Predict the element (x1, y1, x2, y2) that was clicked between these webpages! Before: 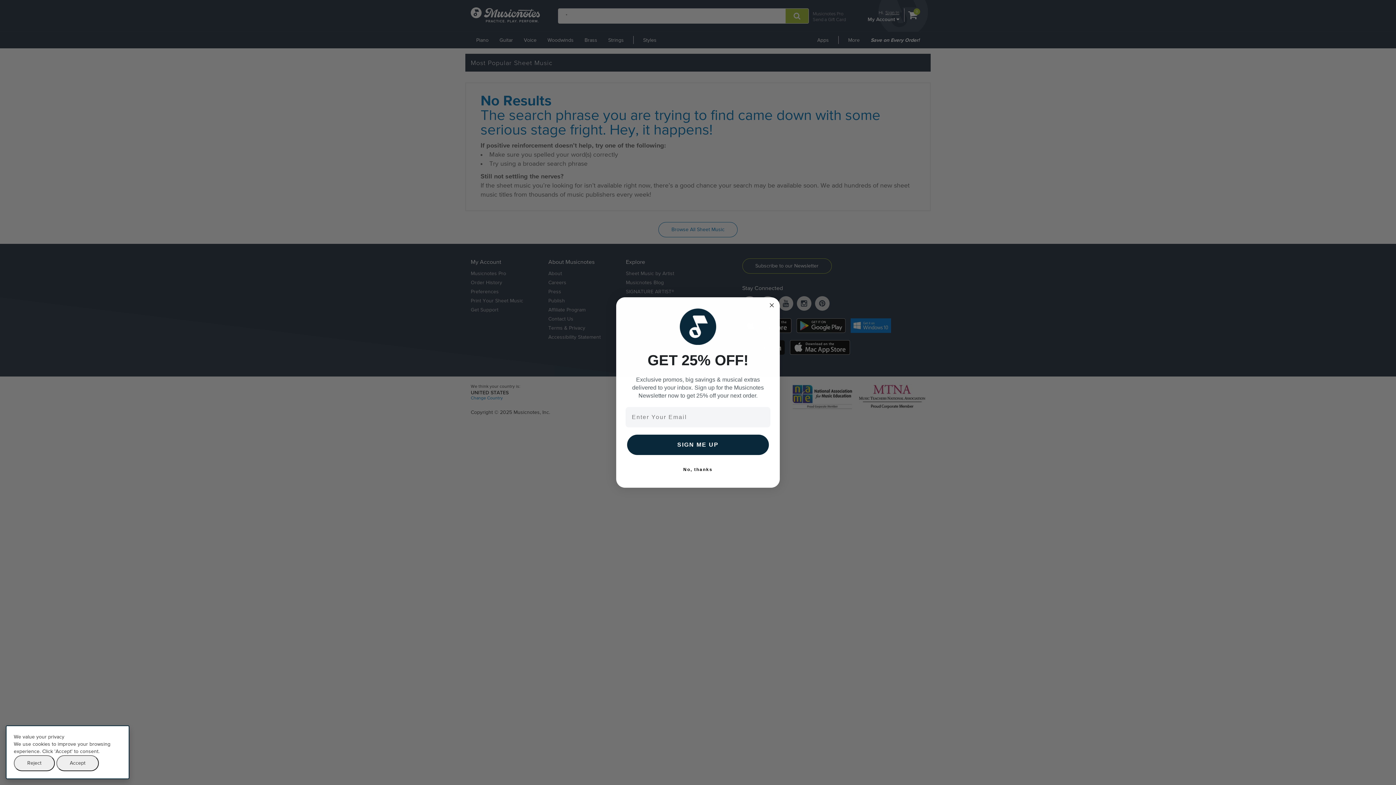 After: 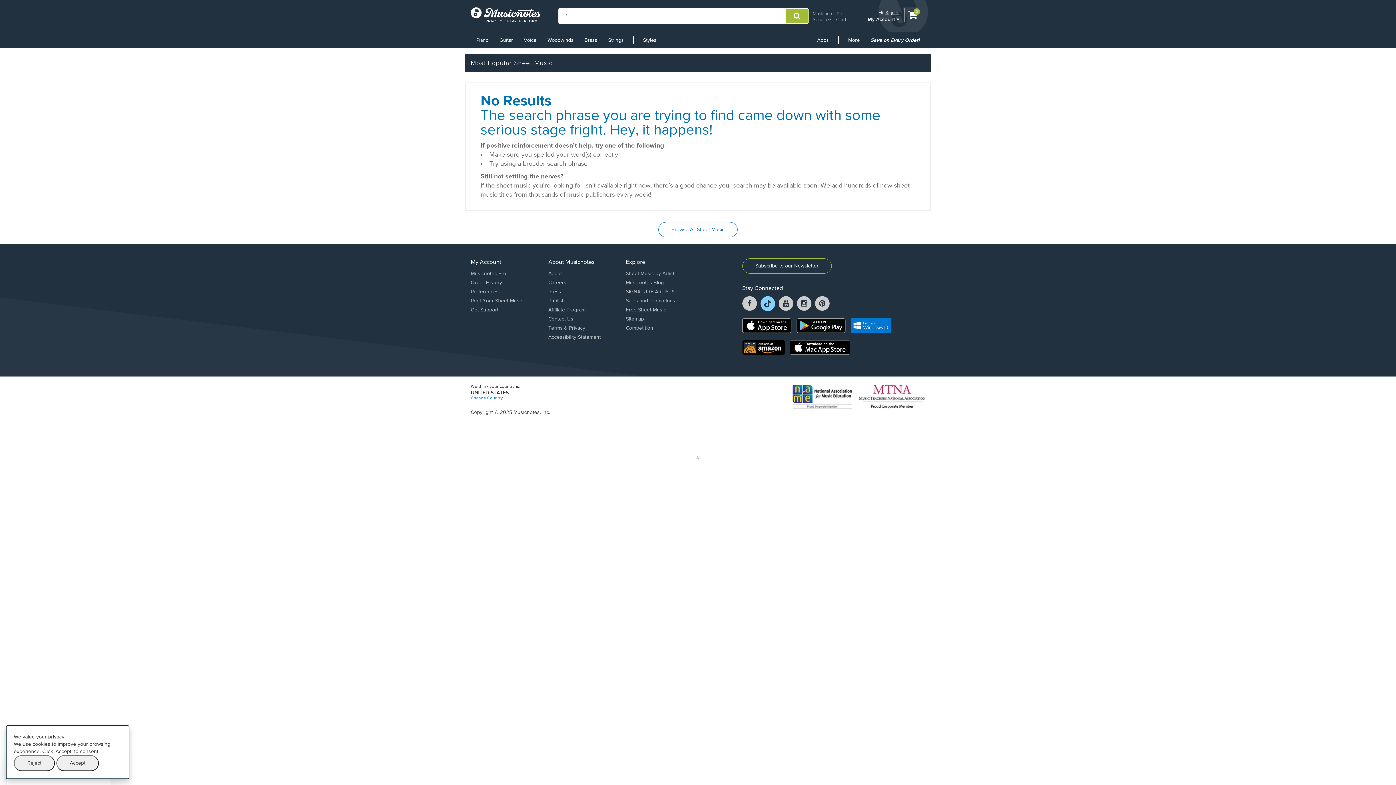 Action: label: Close dialog bbox: (767, 301, 776, 309)